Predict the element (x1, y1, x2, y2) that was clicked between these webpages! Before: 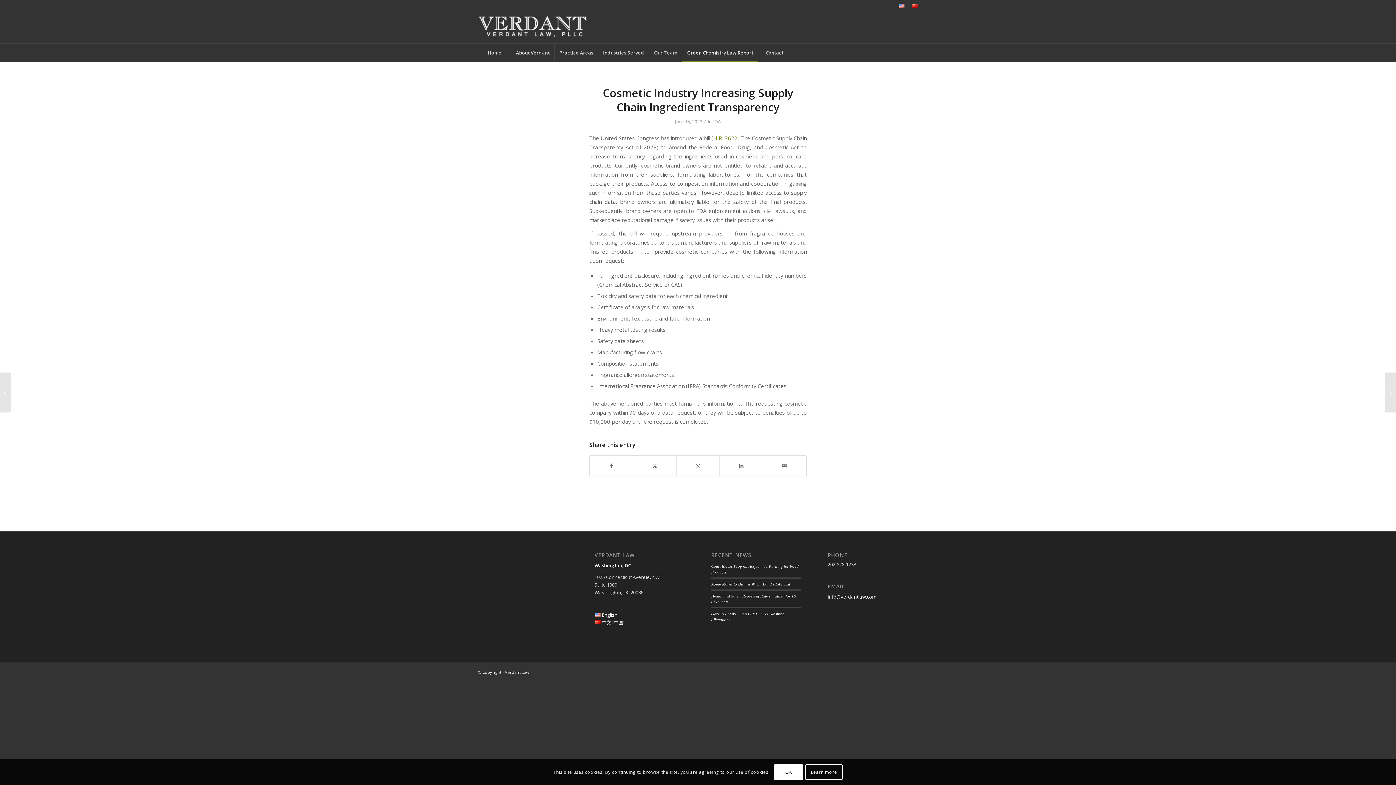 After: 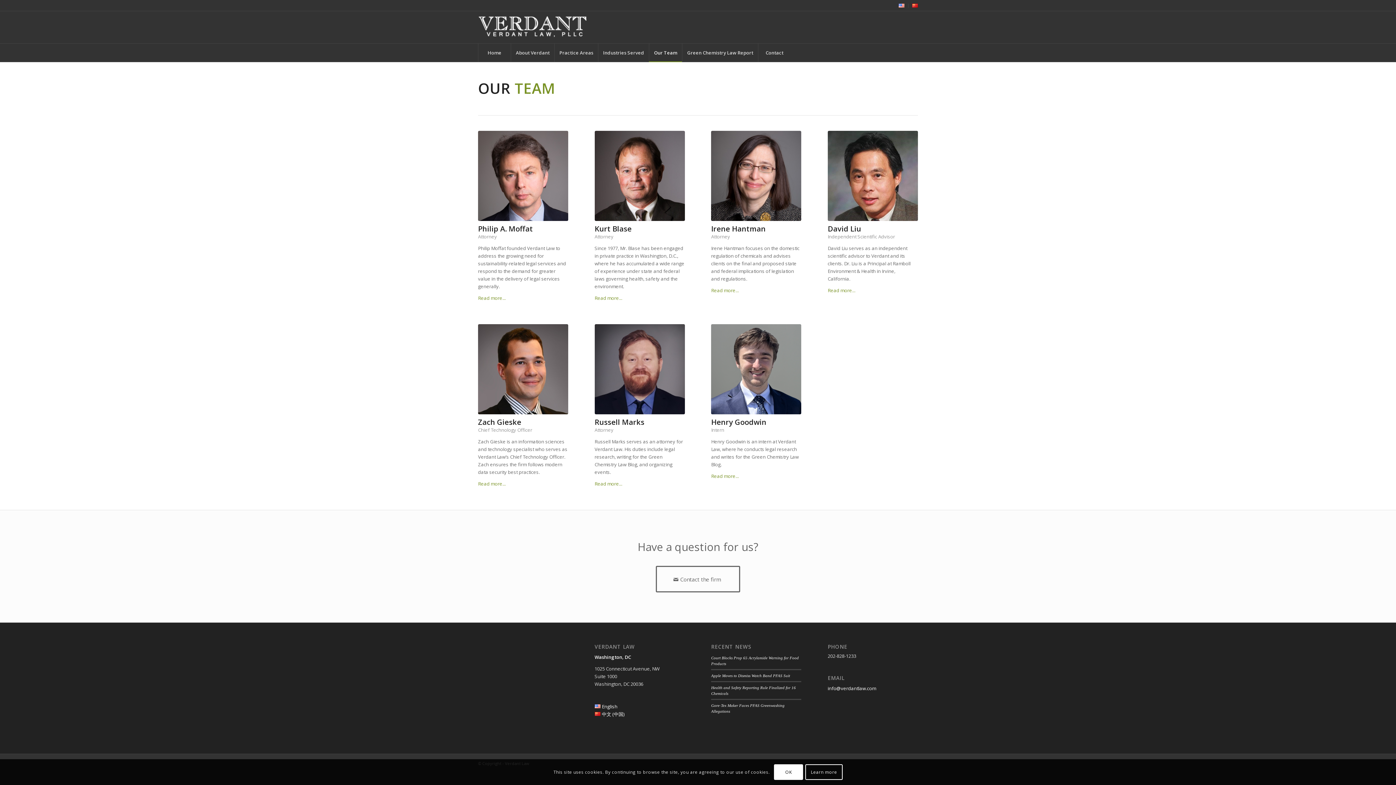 Action: bbox: (649, 43, 682, 61) label: Our Team